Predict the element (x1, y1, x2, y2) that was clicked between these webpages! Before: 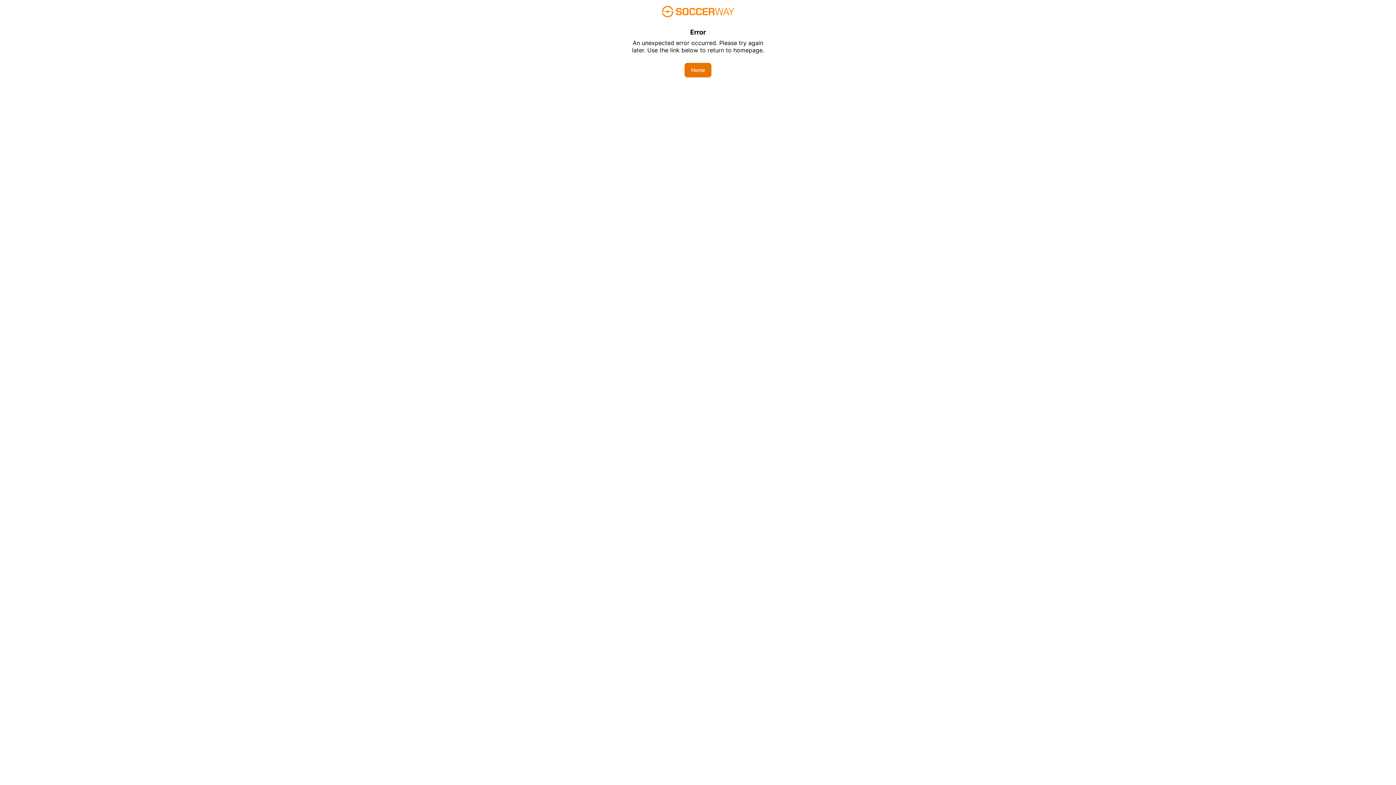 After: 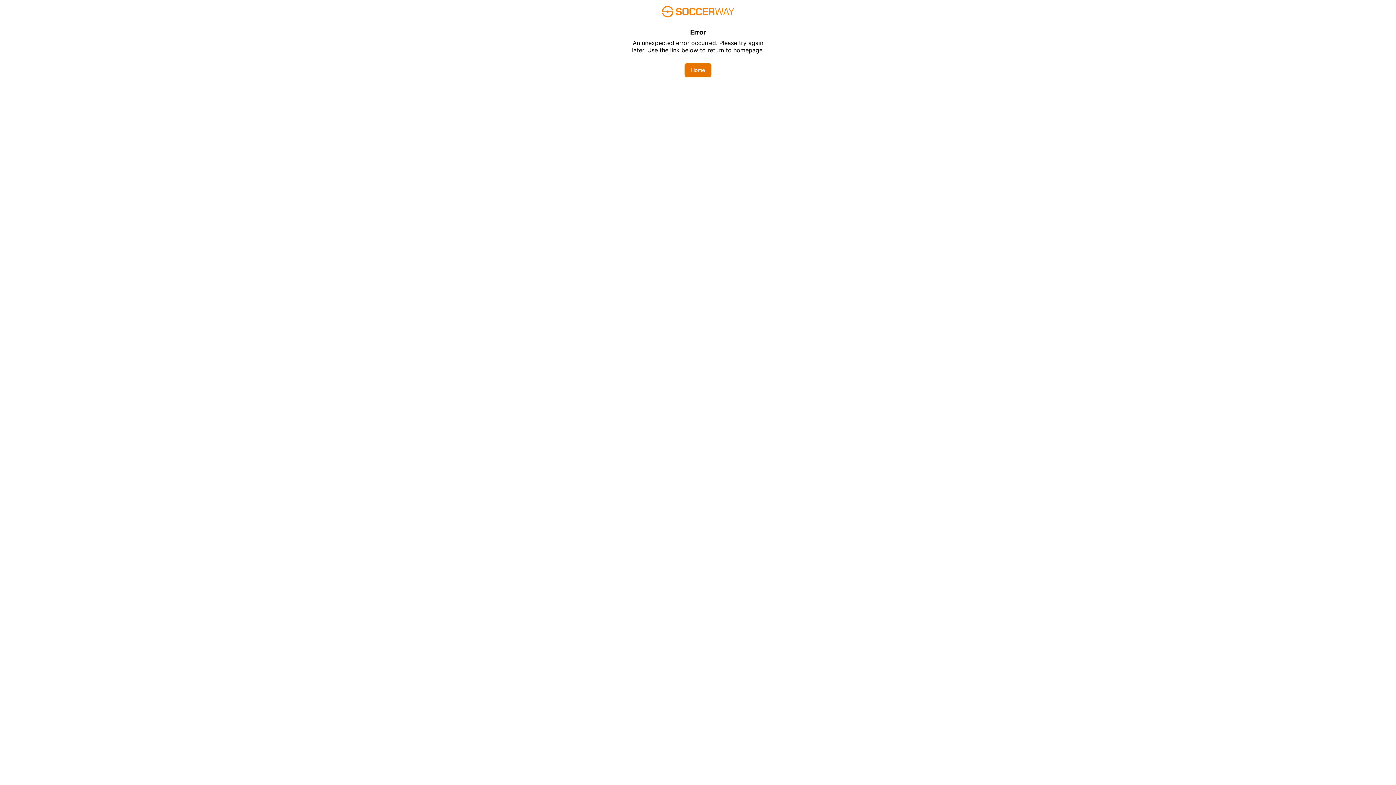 Action: label: Home bbox: (684, 62, 711, 77)